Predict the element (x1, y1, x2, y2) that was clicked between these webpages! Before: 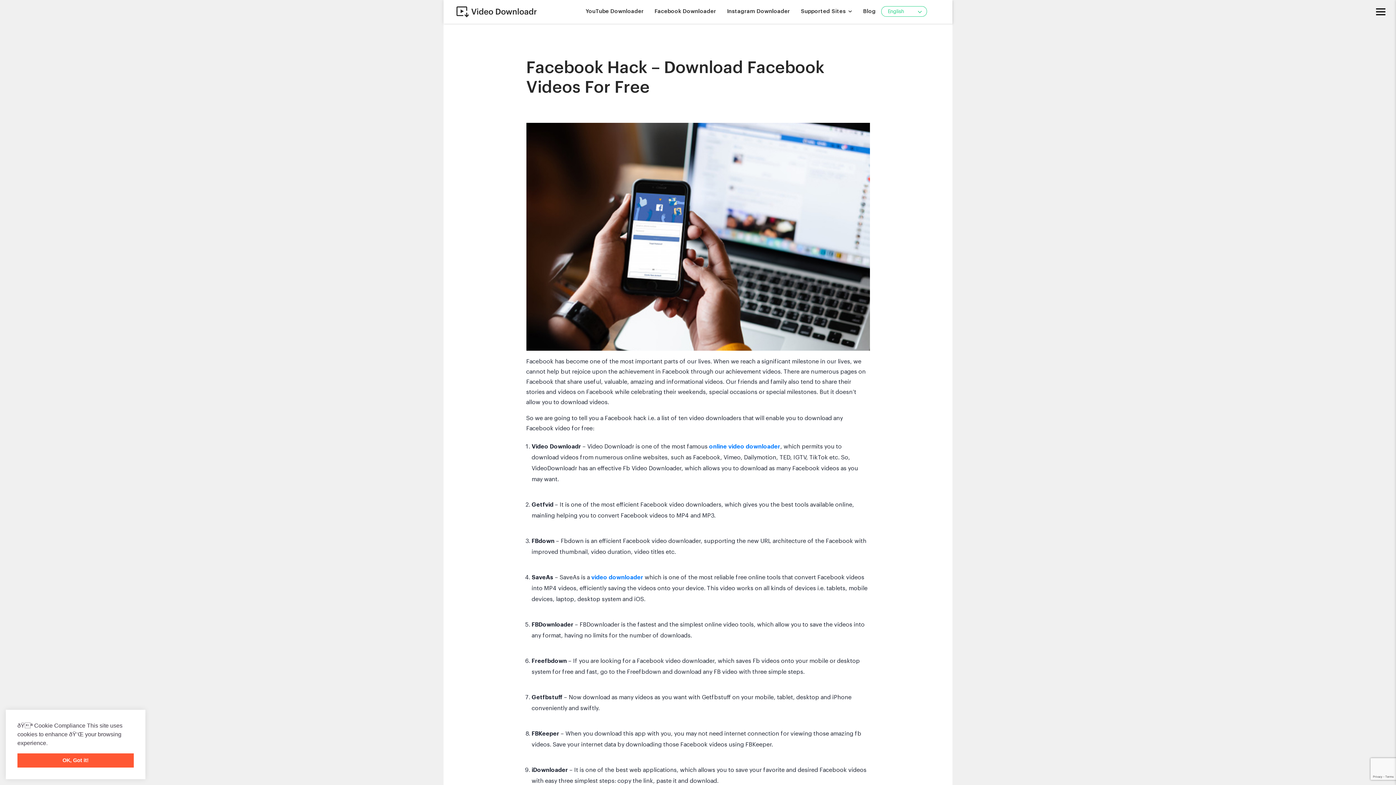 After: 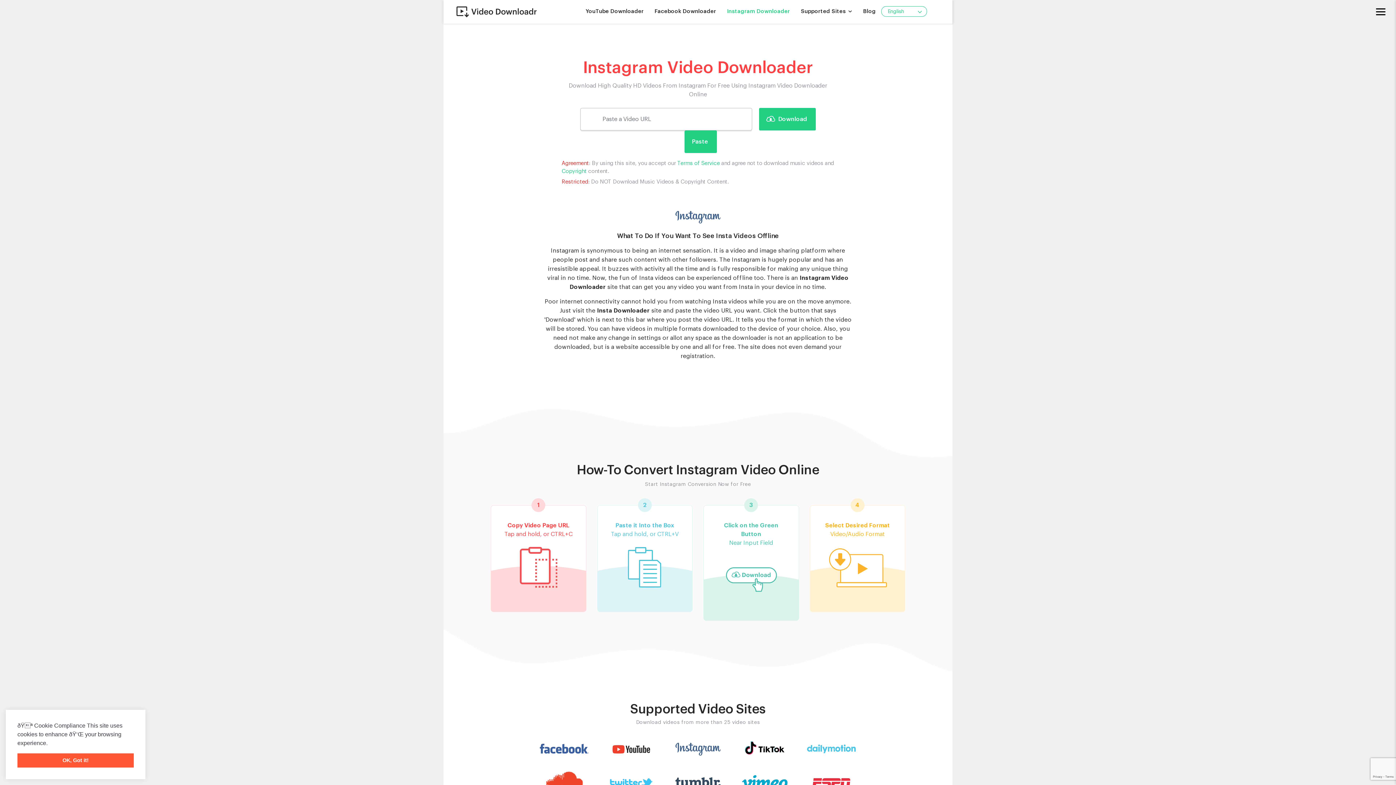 Action: label: Instagram Downloader bbox: (727, 5, 790, 18)